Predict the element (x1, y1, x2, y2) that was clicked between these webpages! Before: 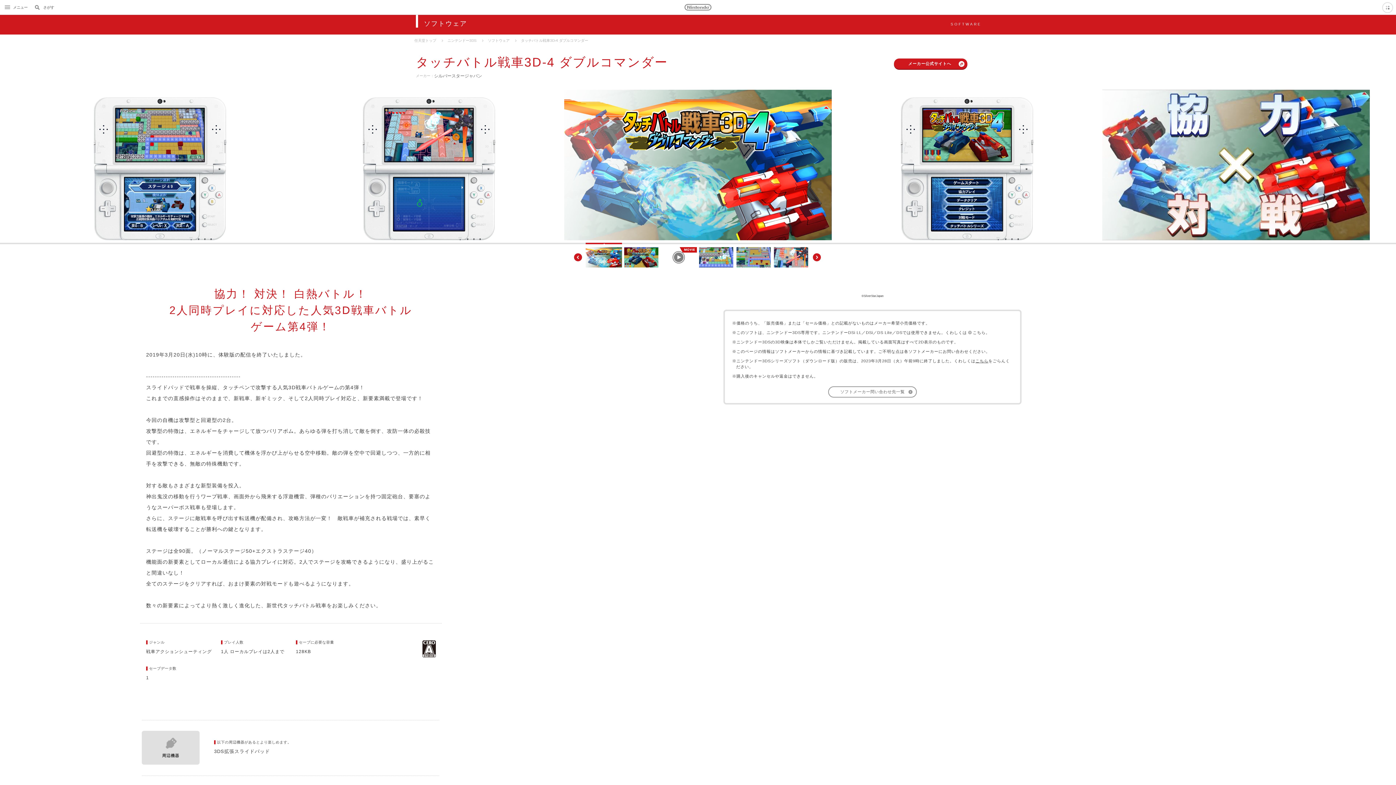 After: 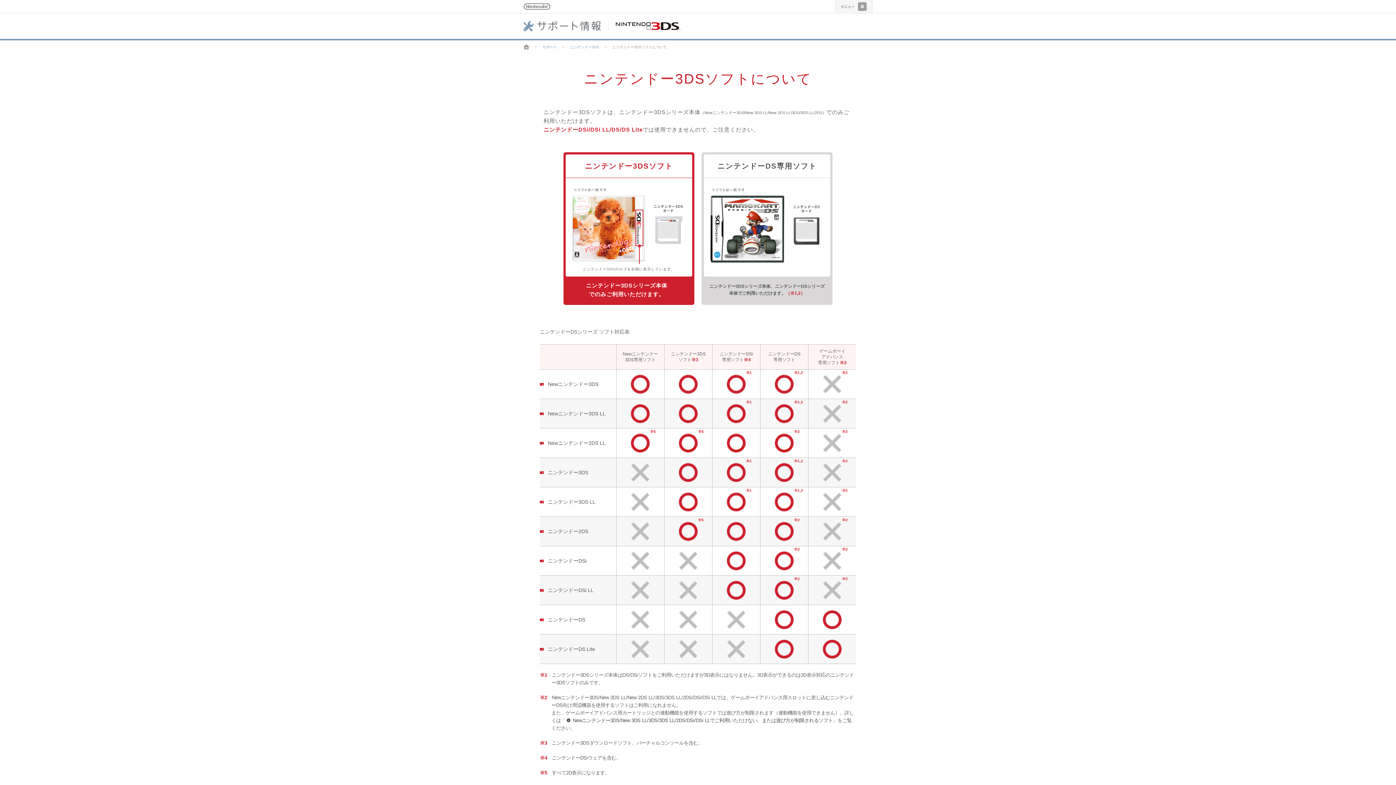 Action: label: こちら。 bbox: (967, 330, 990, 334)